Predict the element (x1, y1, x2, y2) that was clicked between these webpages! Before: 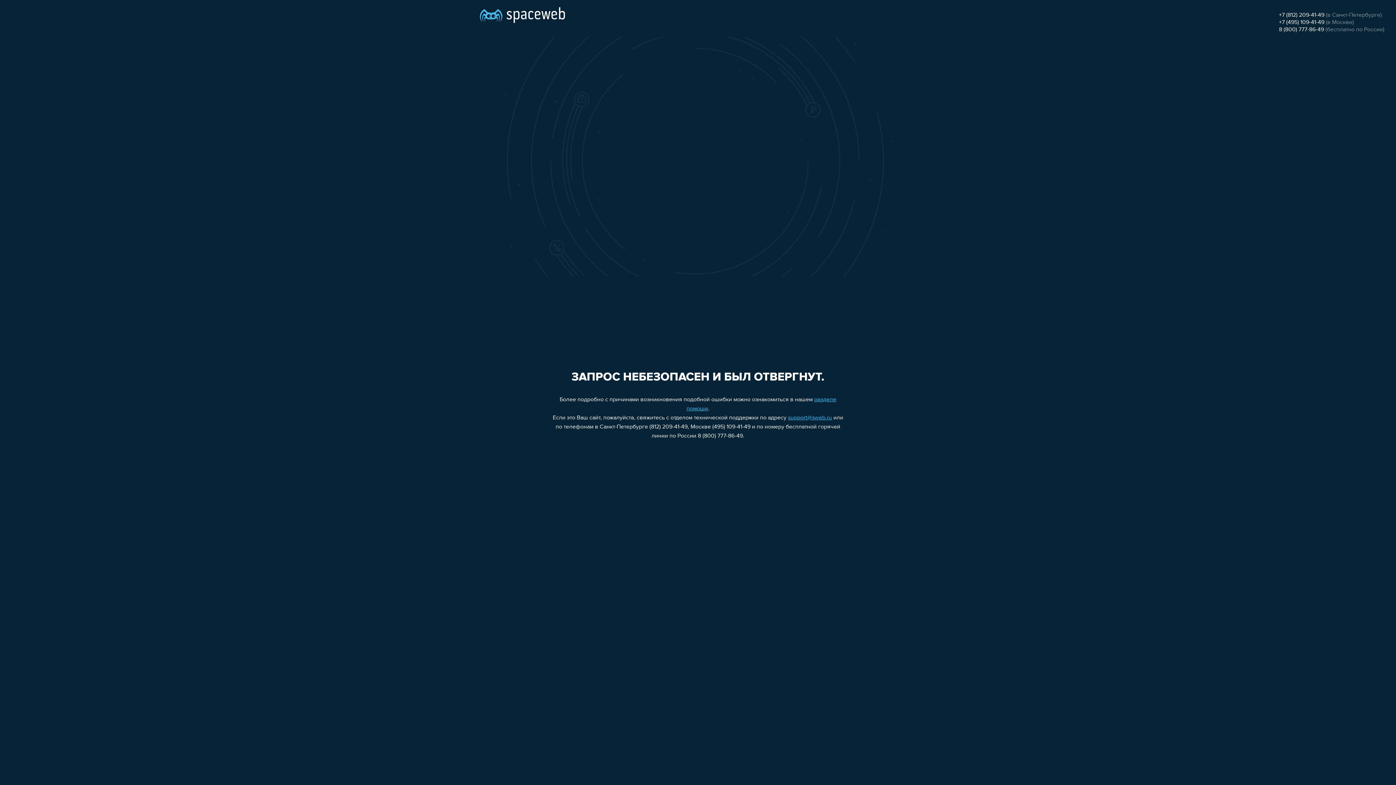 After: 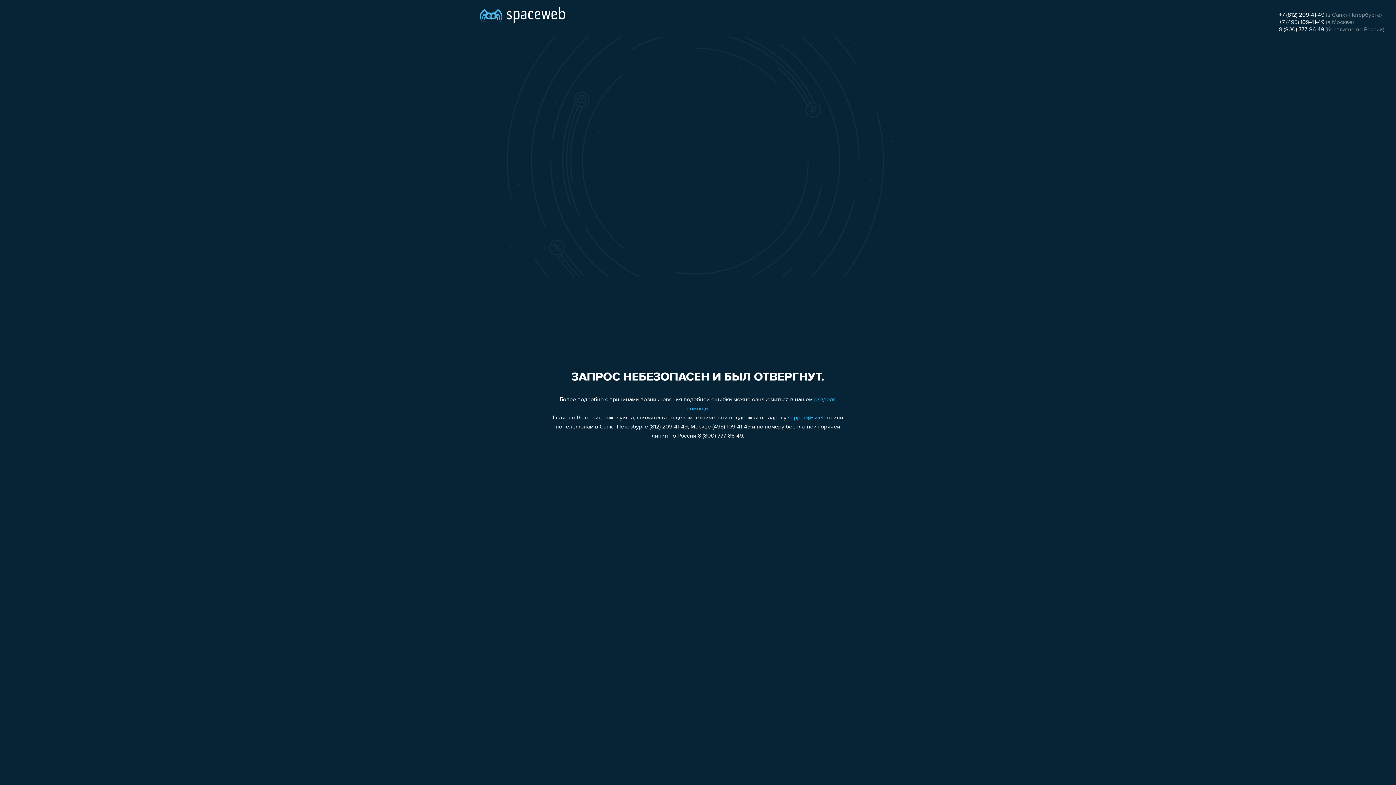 Action: label: +7 (495) 109-41-49 bbox: (1279, 19, 1324, 25)